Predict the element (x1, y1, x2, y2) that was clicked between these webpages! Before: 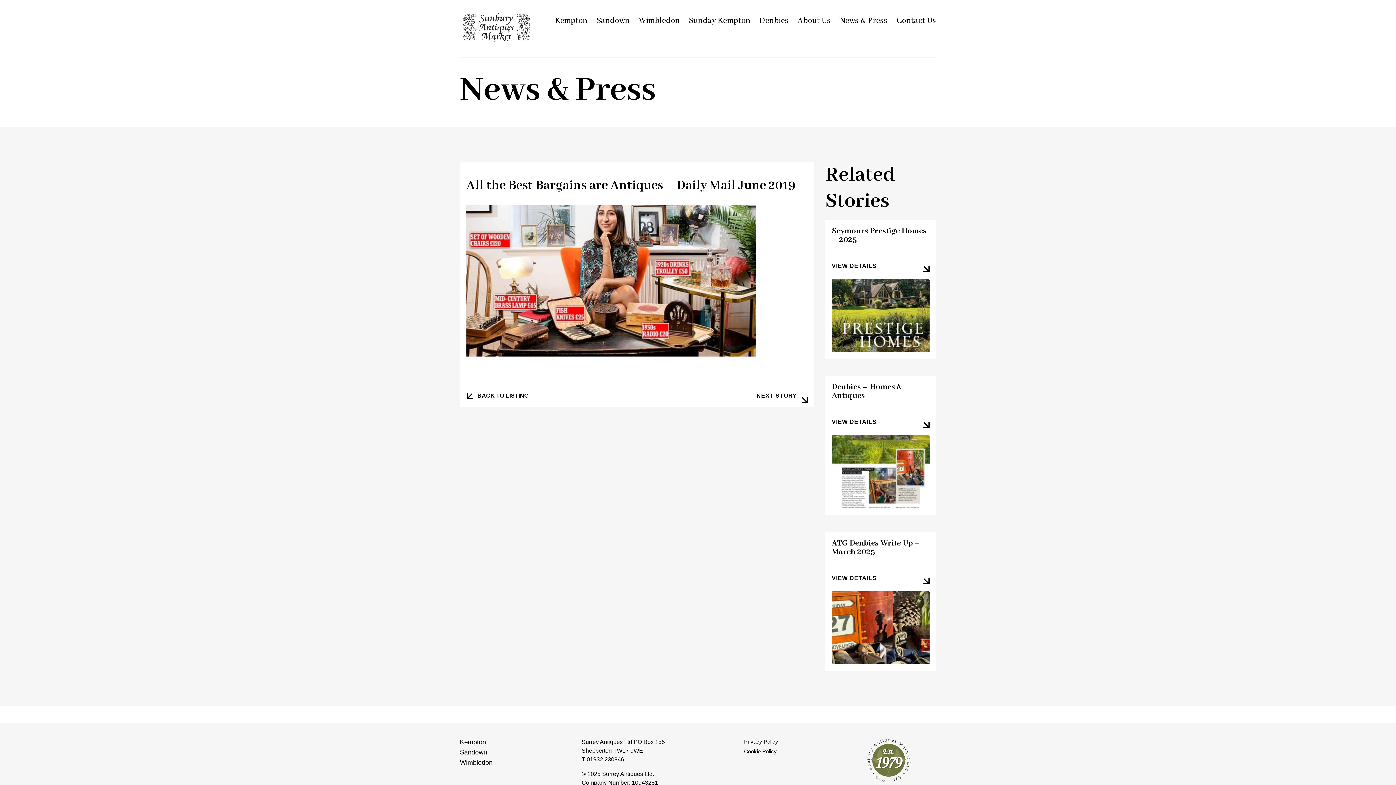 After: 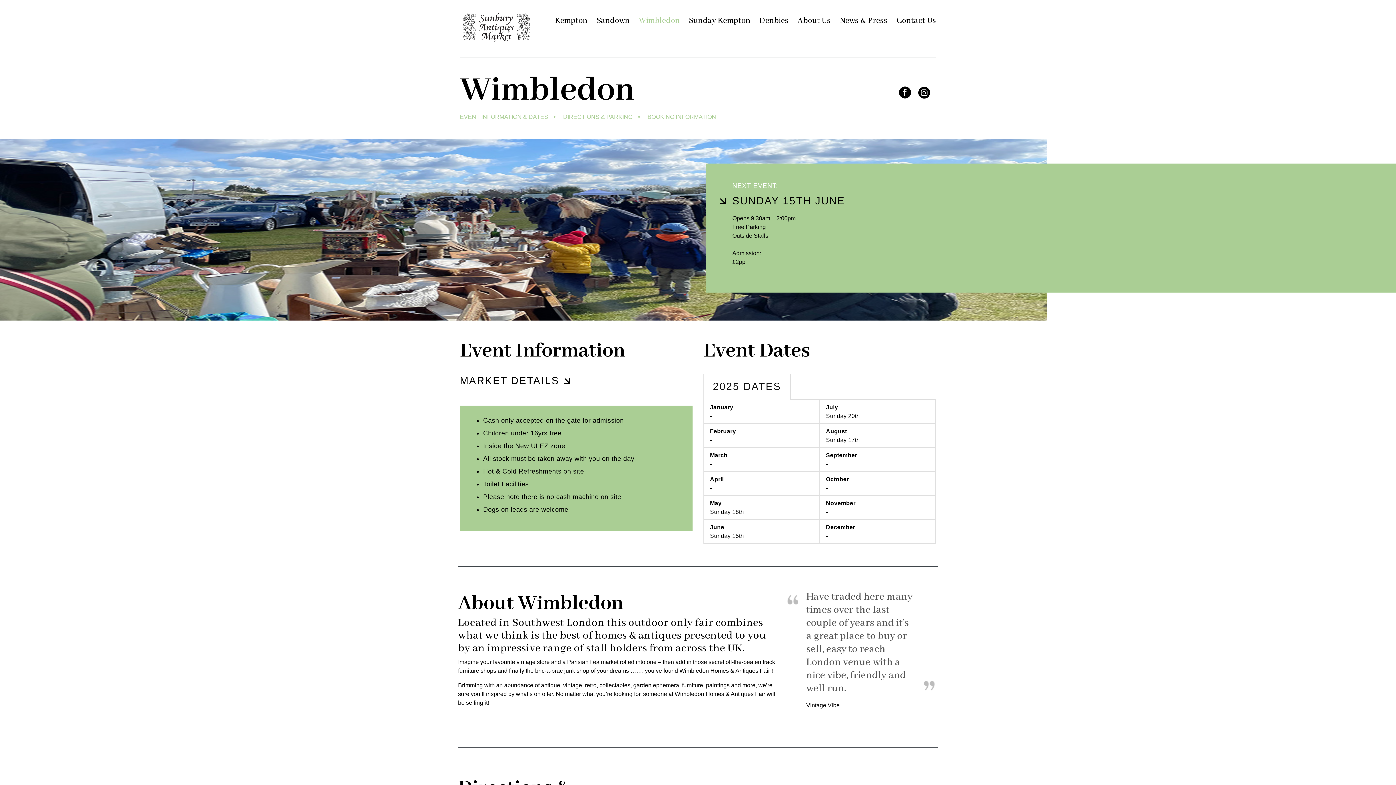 Action: label: Wimbledon bbox: (638, 14, 680, 27)